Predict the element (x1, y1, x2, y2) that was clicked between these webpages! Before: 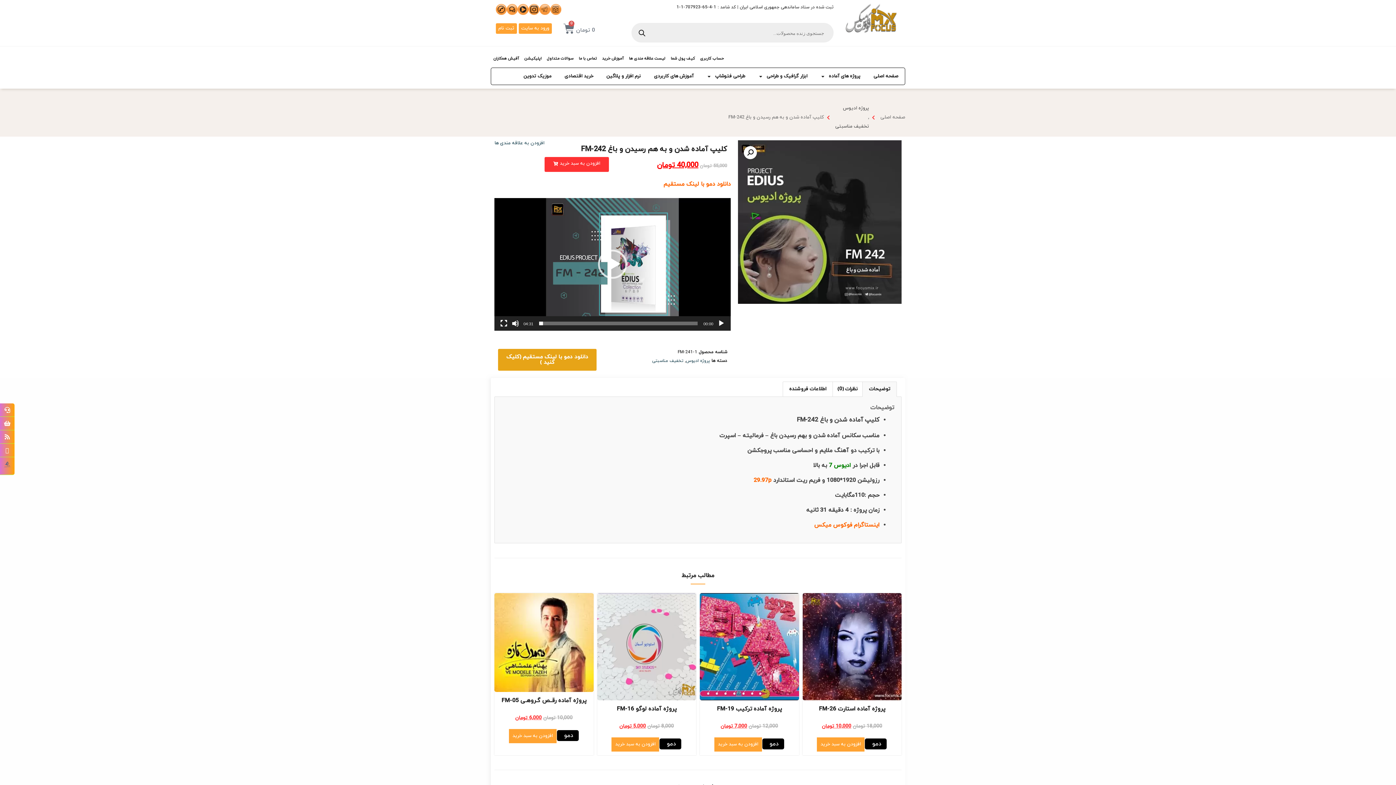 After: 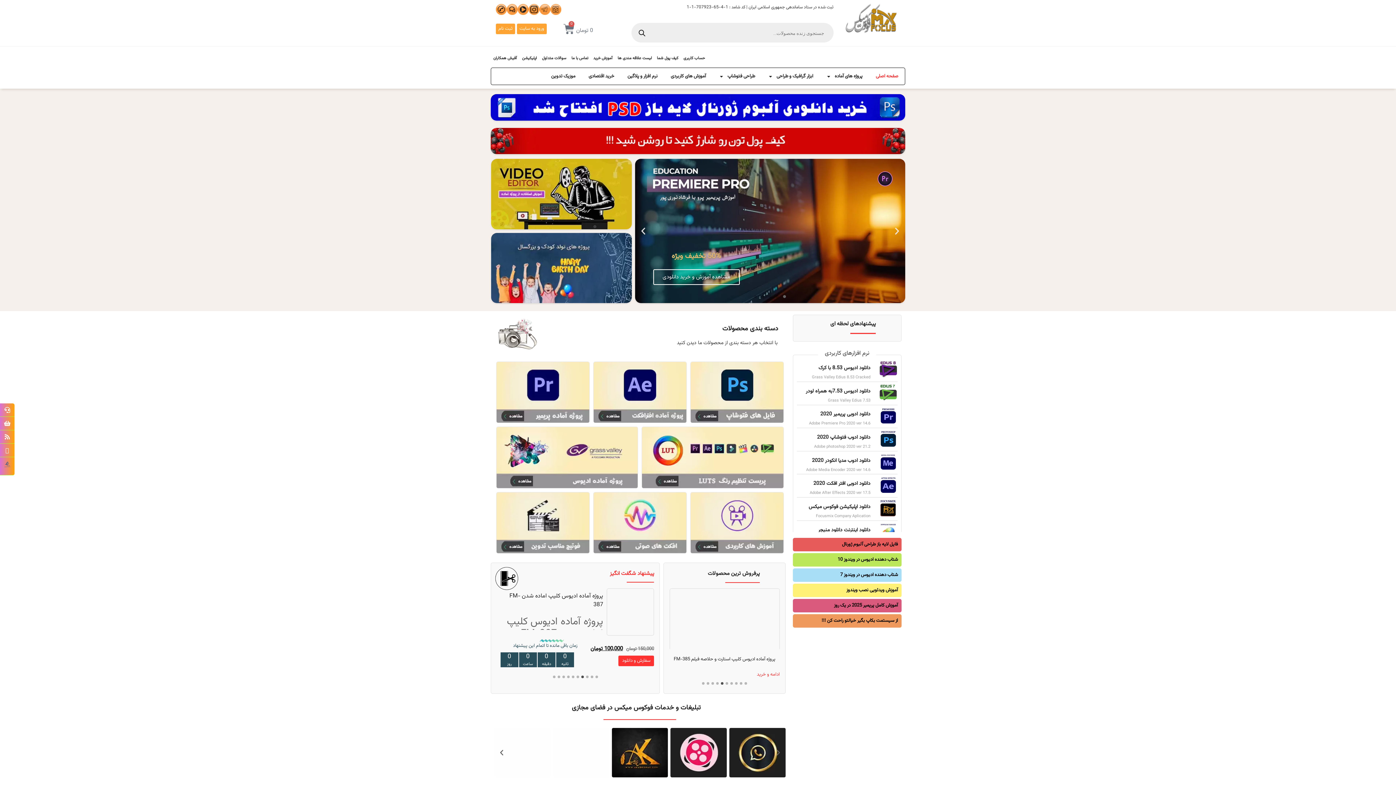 Action: bbox: (842, 2, 900, 33)